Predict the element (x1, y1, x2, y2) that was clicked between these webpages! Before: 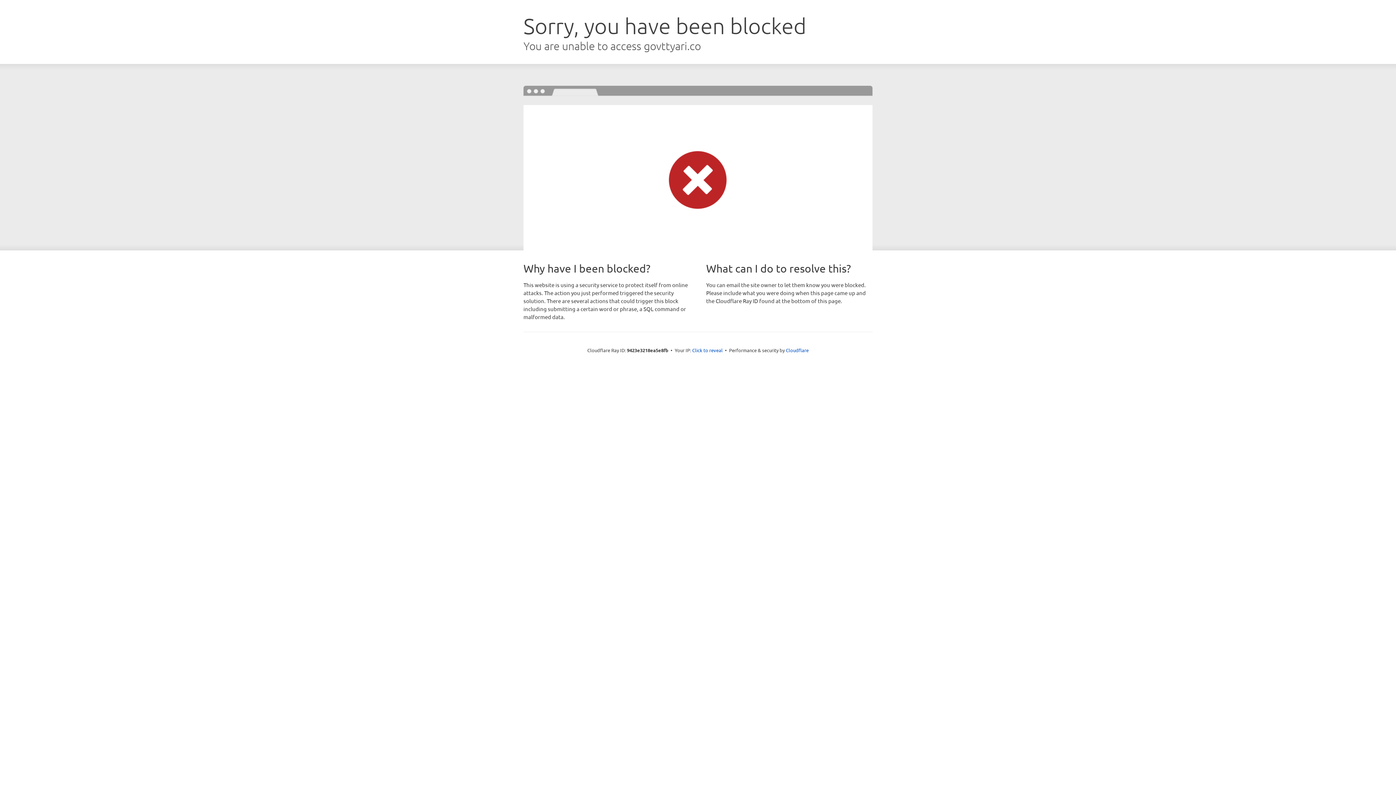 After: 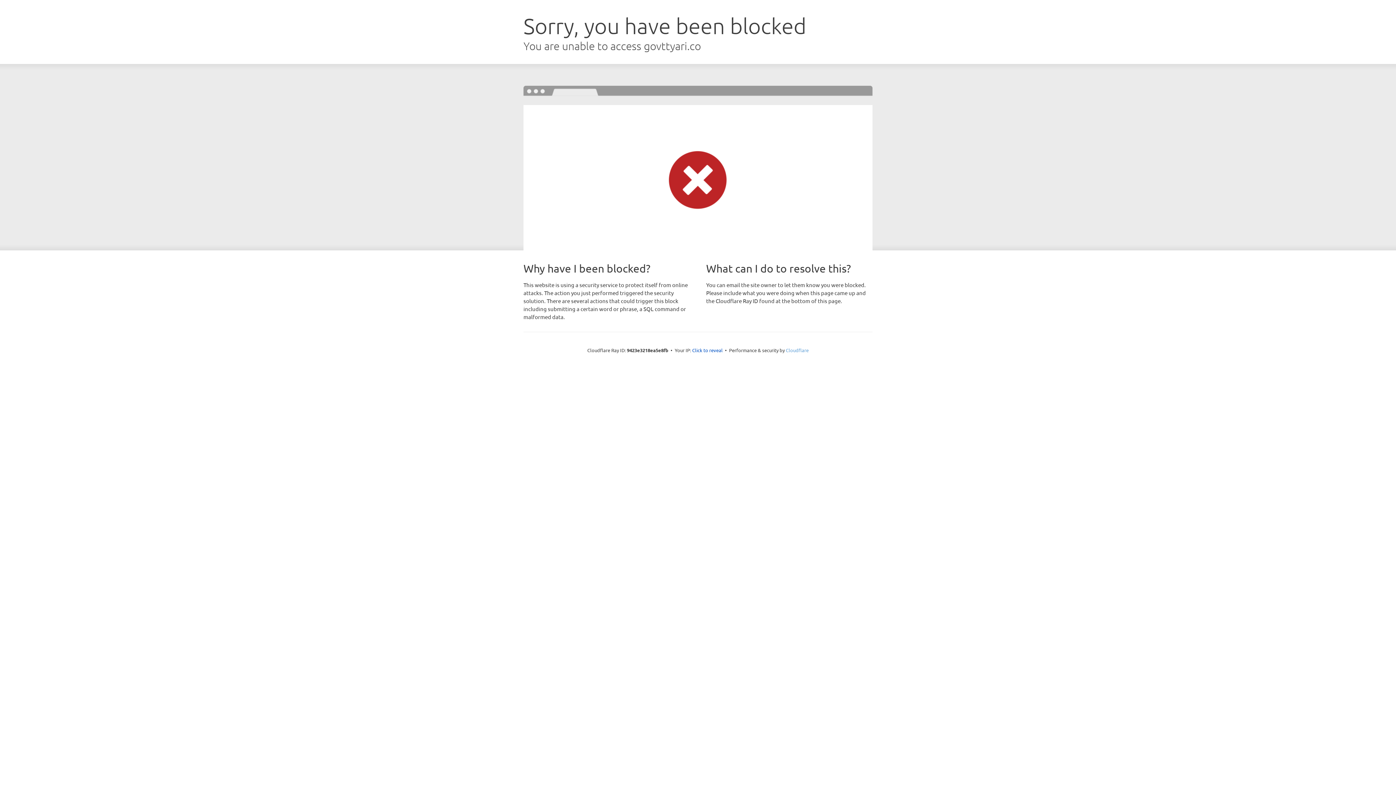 Action: bbox: (786, 347, 808, 353) label: Cloudflare